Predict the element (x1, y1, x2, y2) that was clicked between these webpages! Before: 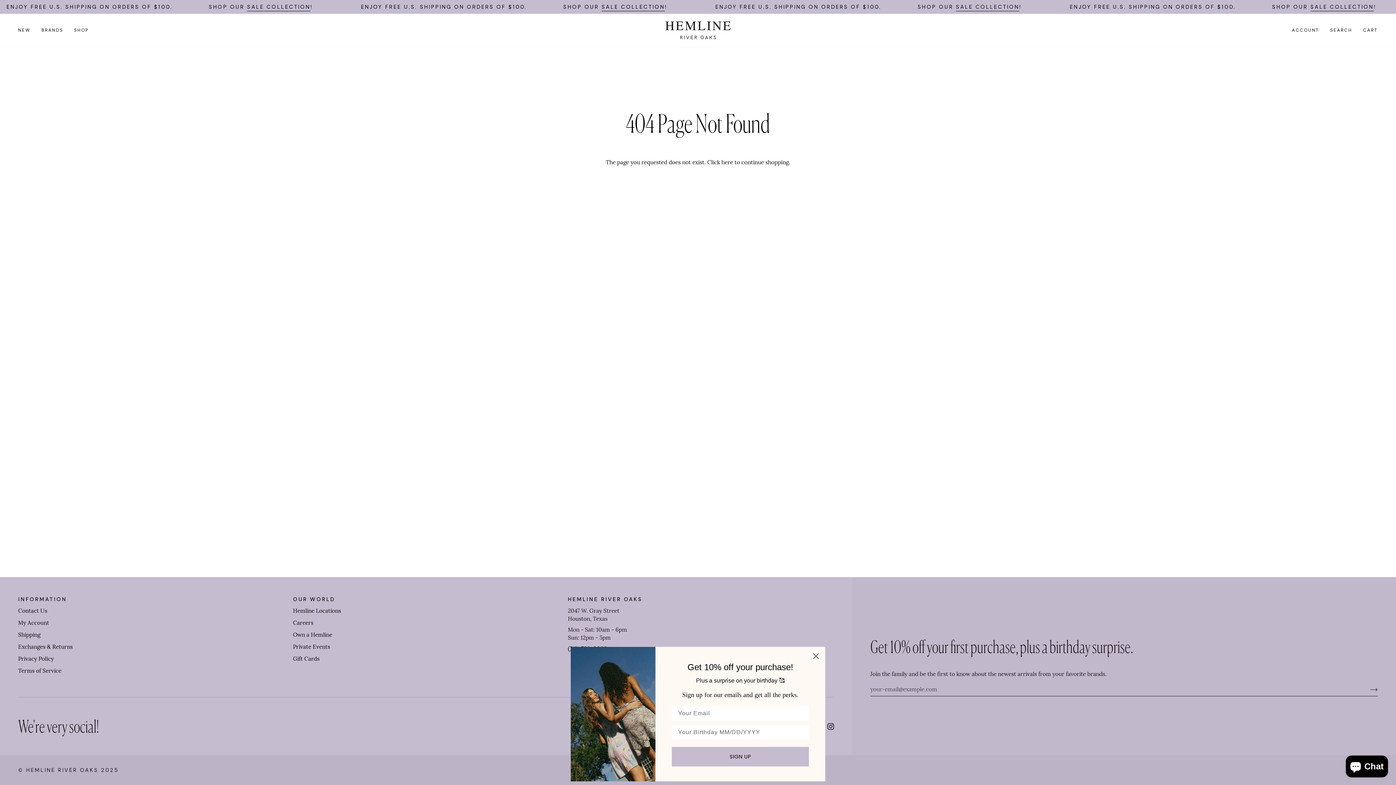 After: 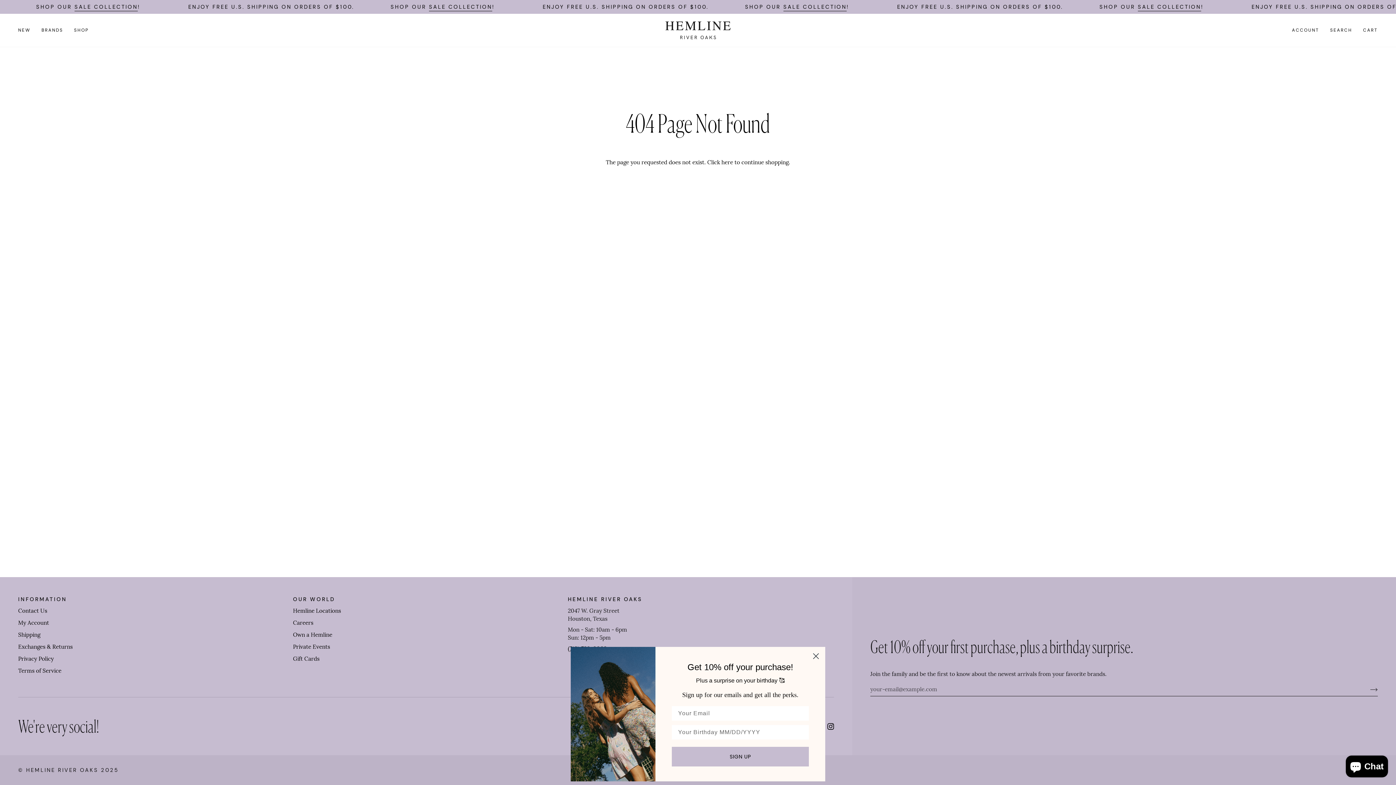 Action: bbox: (827, 723, 834, 730) label:  
Instagram